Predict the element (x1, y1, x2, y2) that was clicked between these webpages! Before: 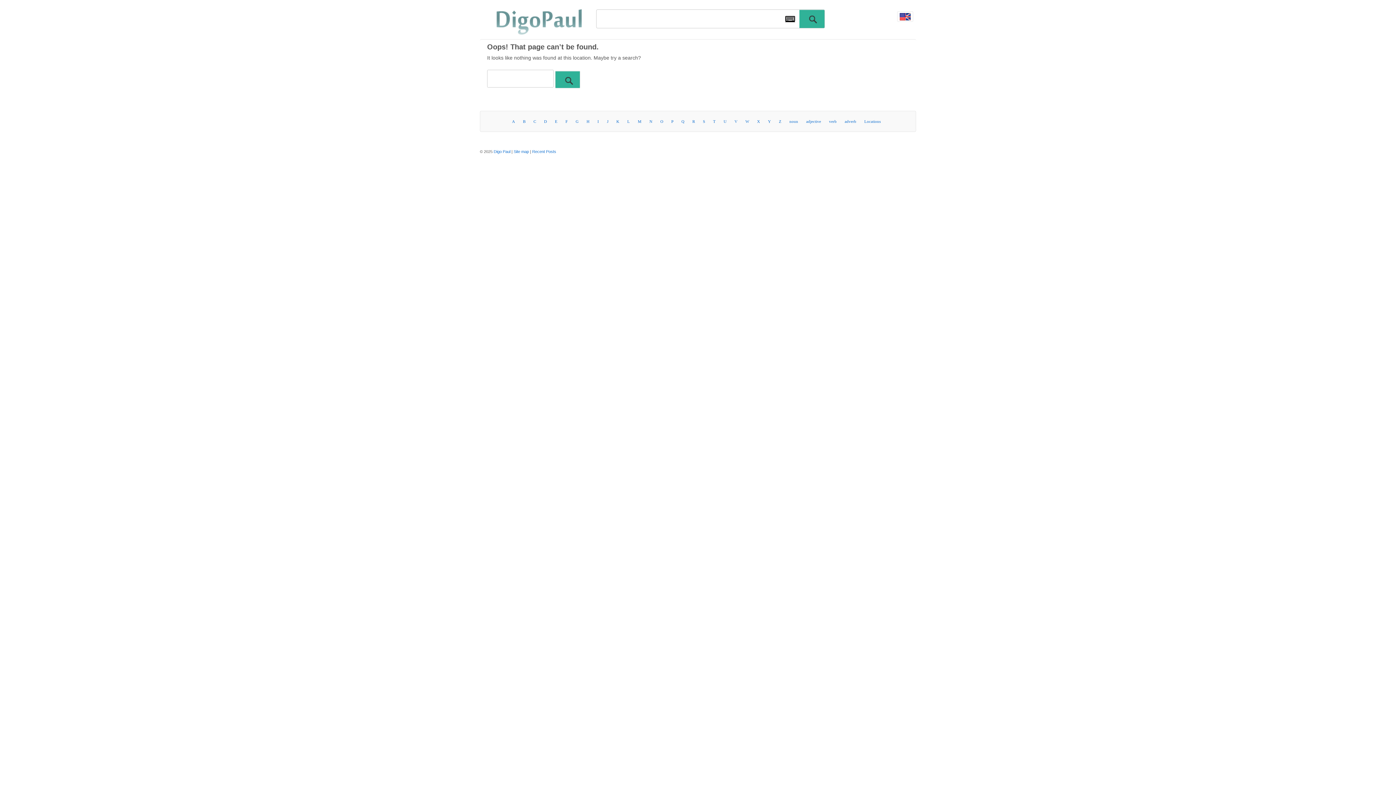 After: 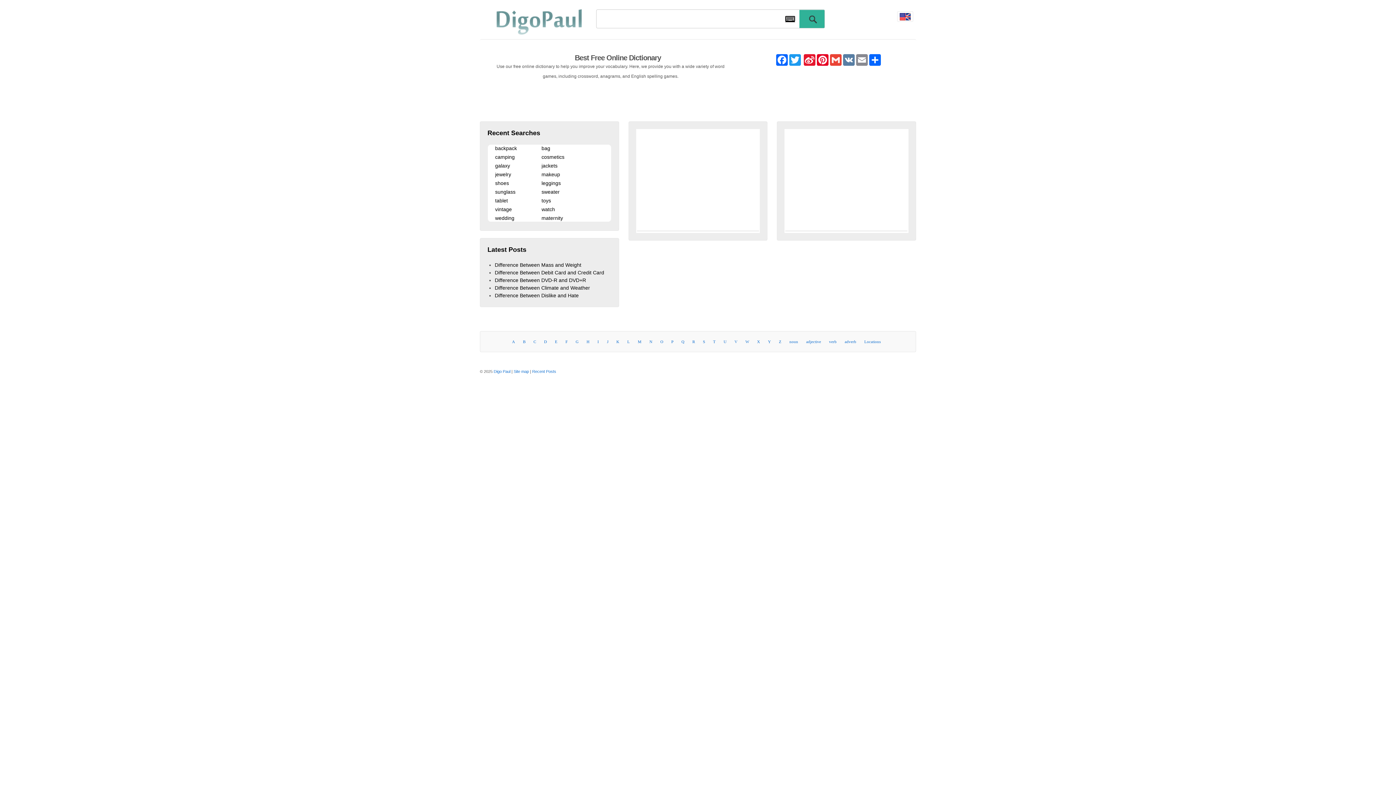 Action: bbox: (493, 149, 510, 153) label: Digo Paul